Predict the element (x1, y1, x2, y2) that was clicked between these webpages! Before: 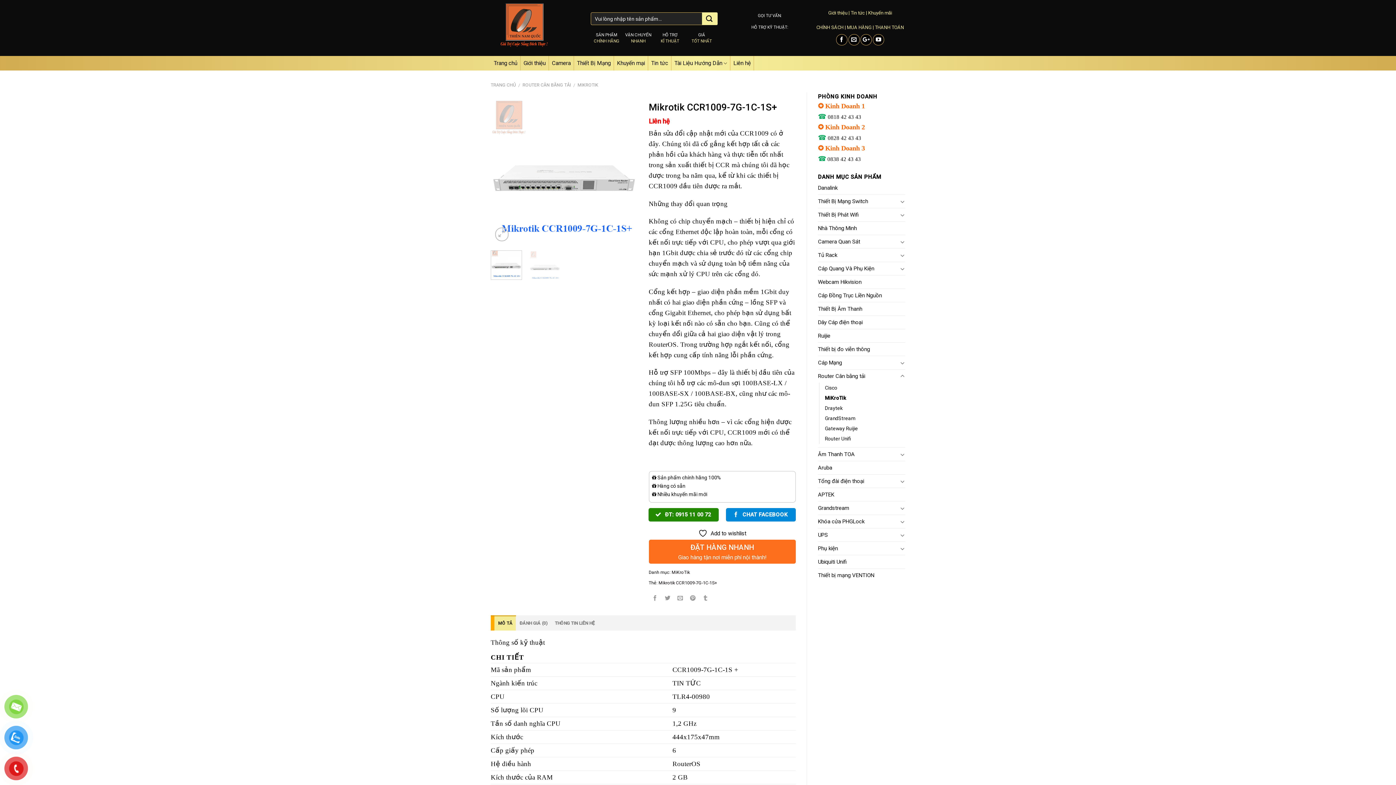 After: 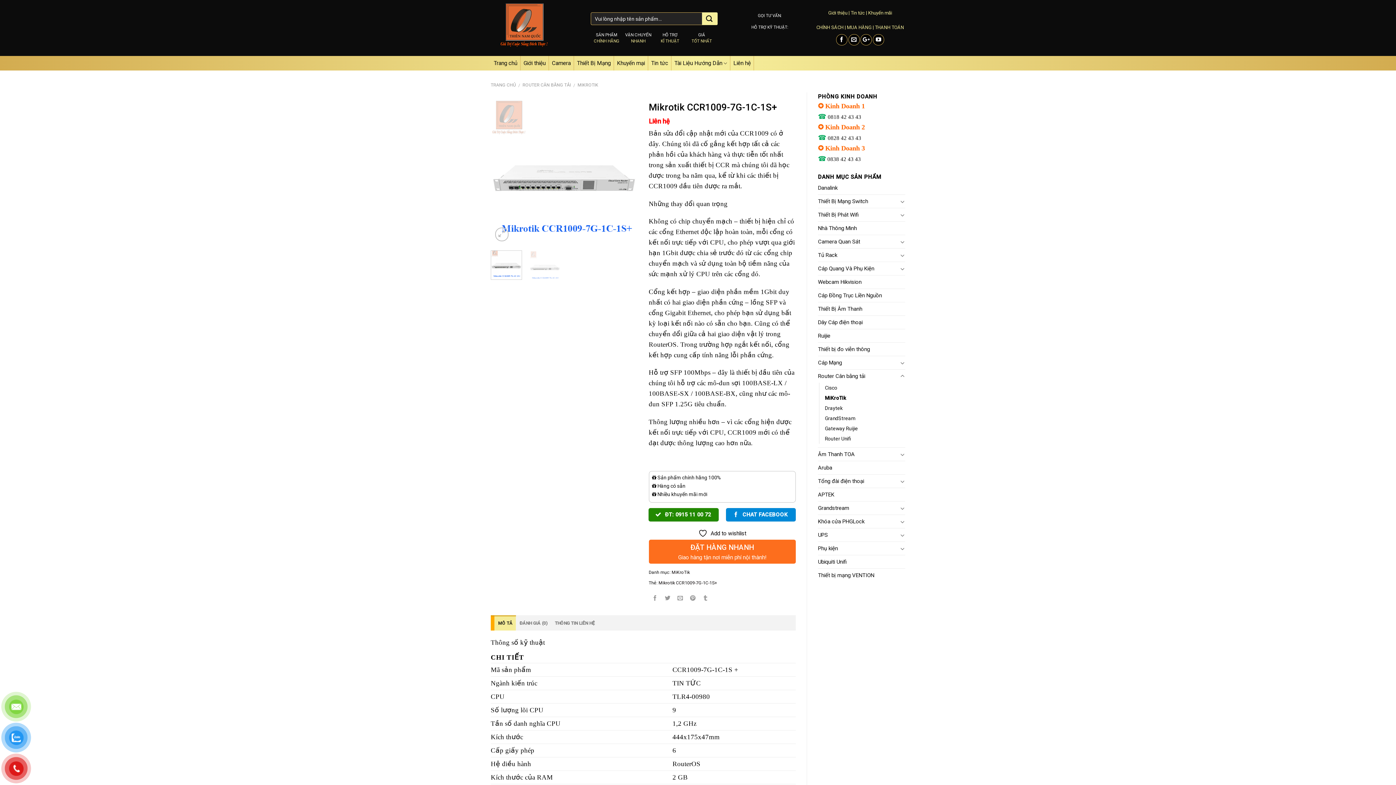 Action: bbox: (490, 250, 522, 280)